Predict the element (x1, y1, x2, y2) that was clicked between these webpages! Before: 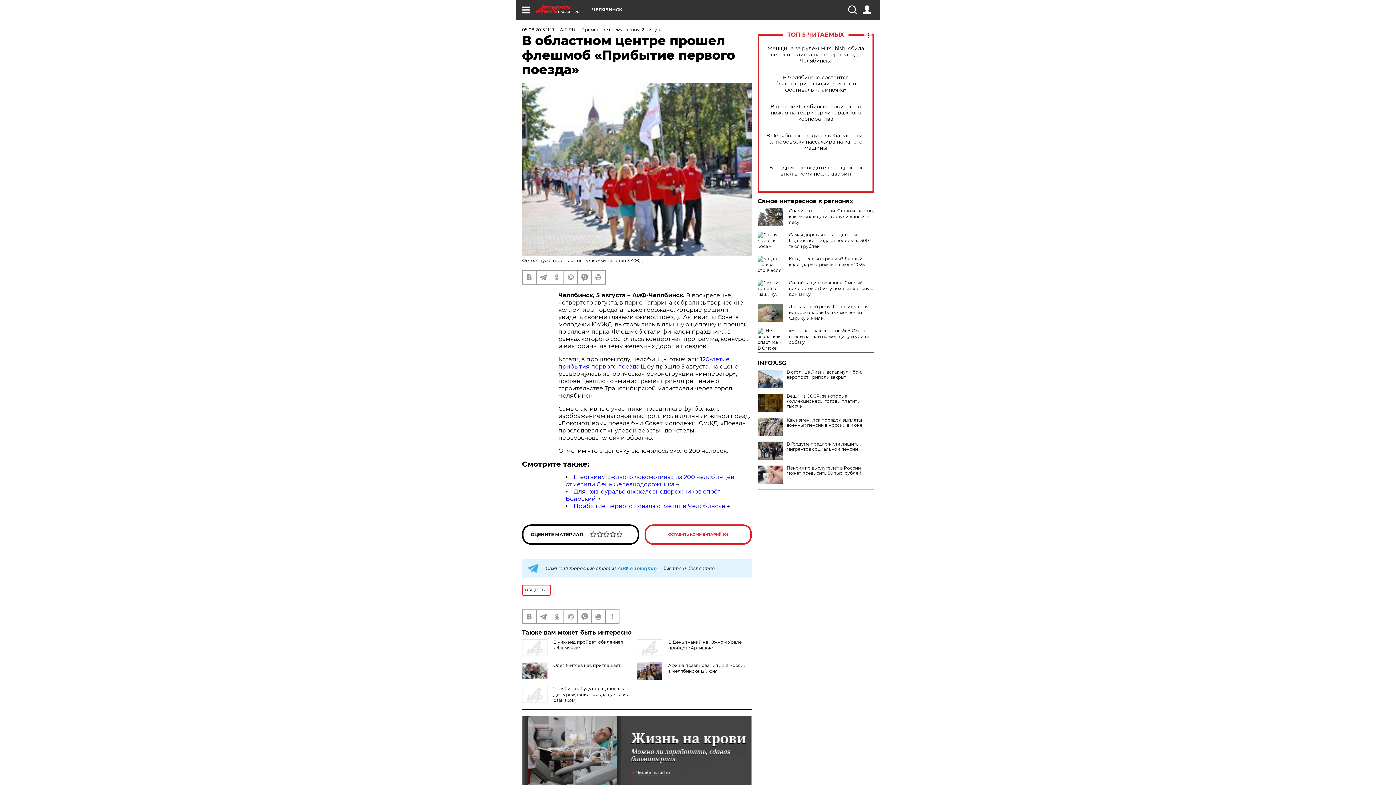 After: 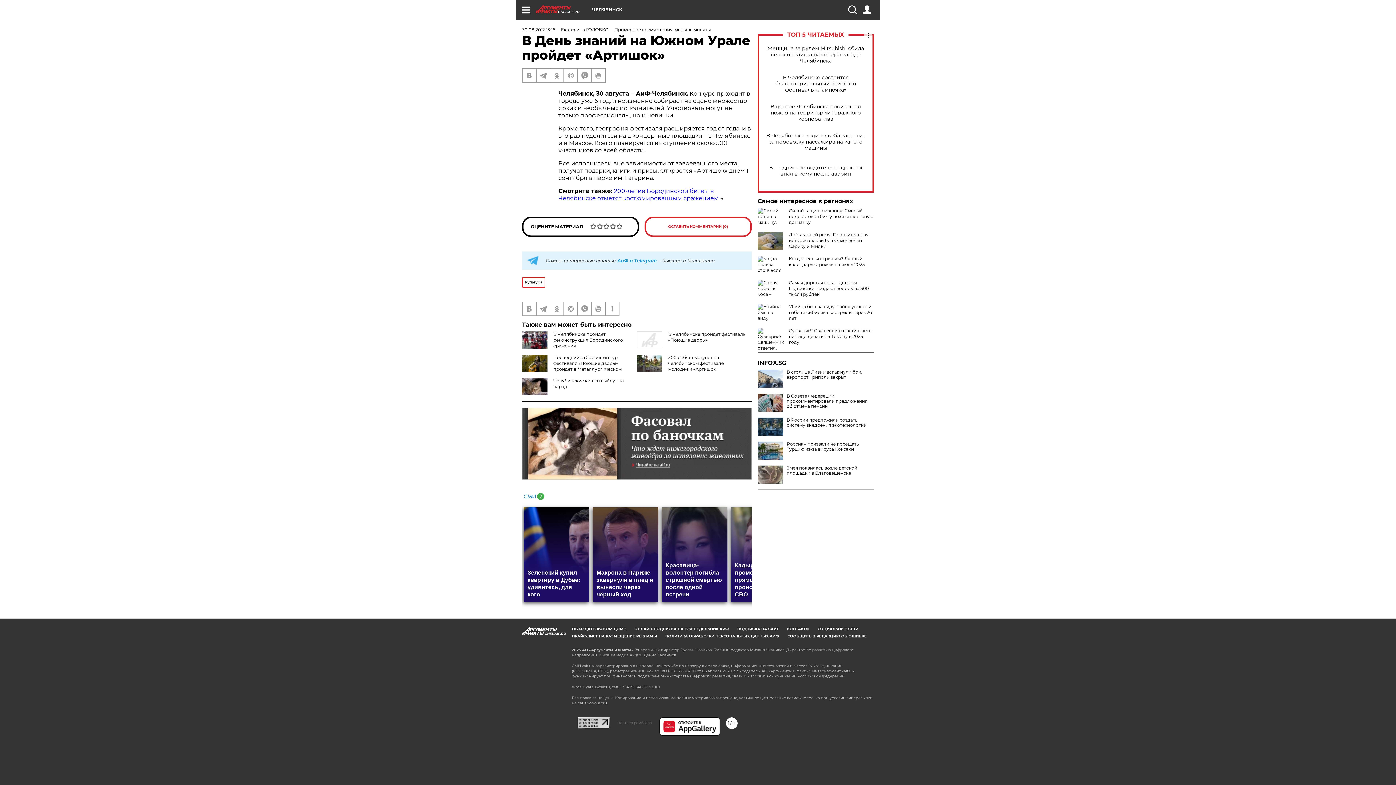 Action: label: В День знаний на Южном Урале пройдет «Артишок» bbox: (668, 639, 741, 651)